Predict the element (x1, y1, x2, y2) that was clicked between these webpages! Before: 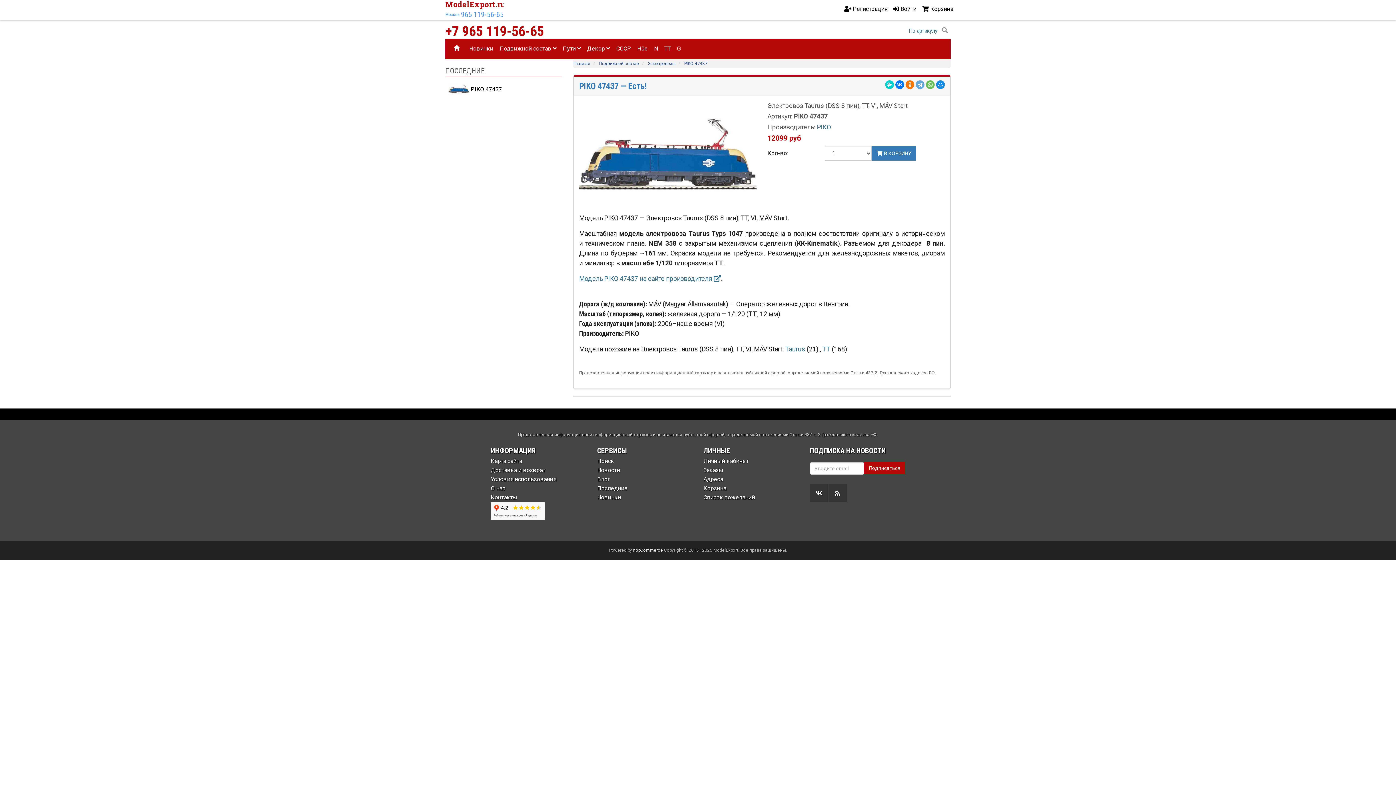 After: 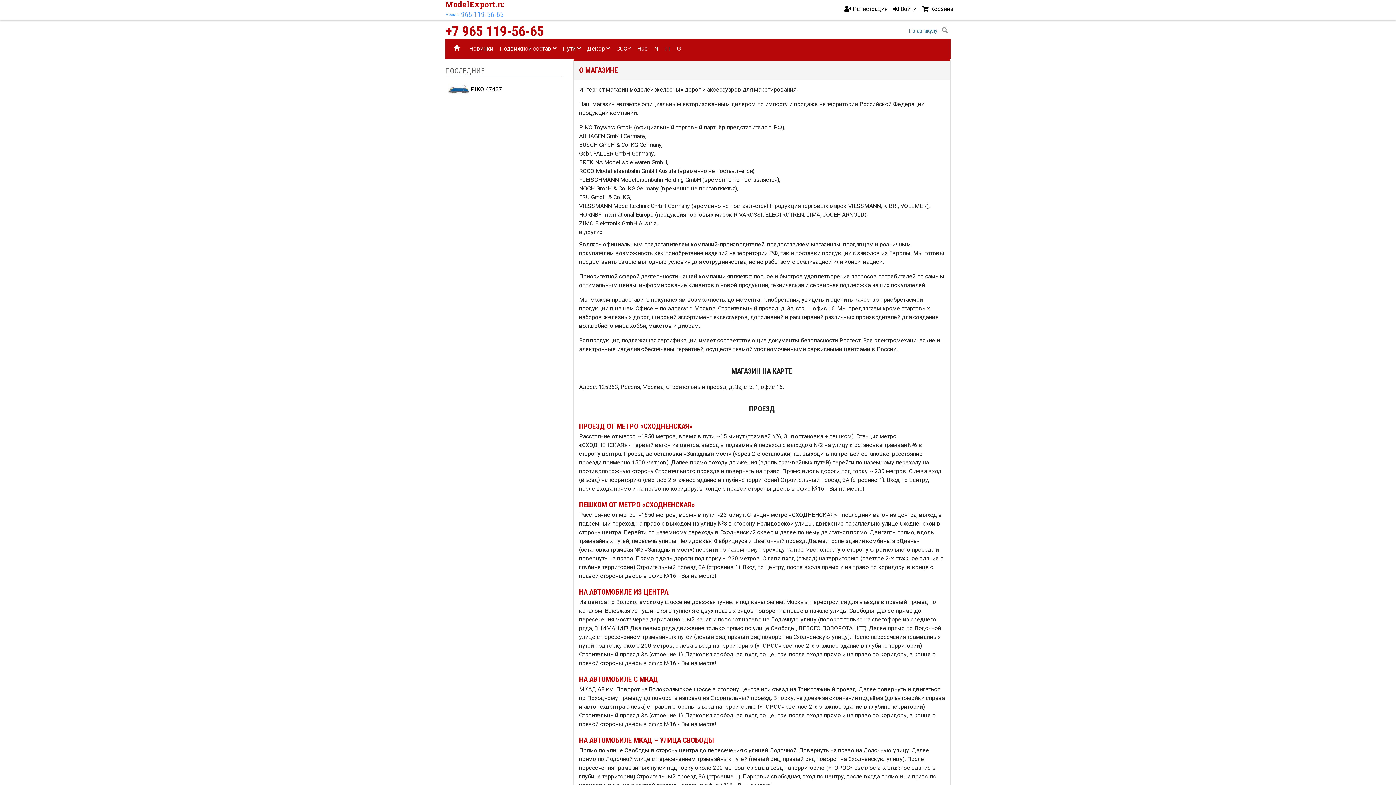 Action: label: Москва bbox: (445, 8, 459, 20)